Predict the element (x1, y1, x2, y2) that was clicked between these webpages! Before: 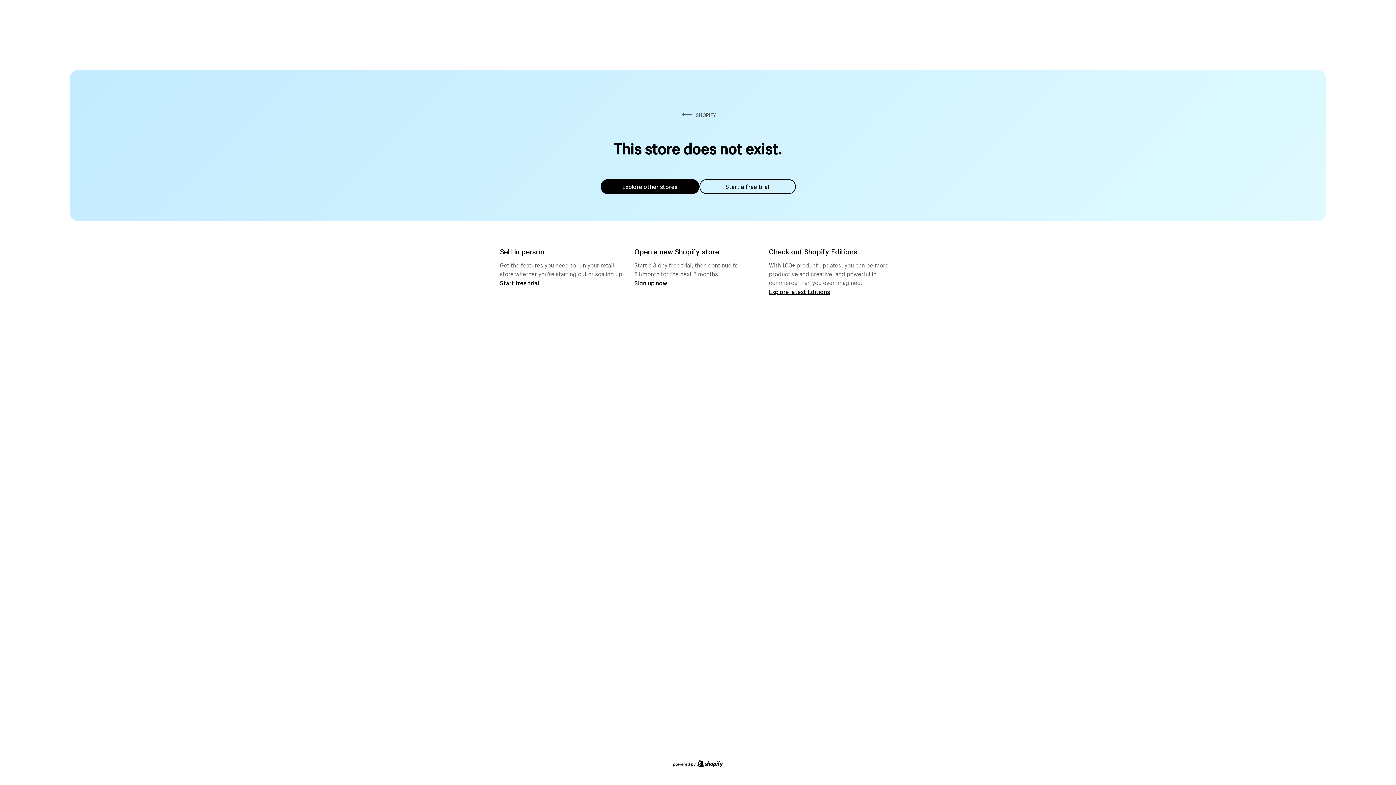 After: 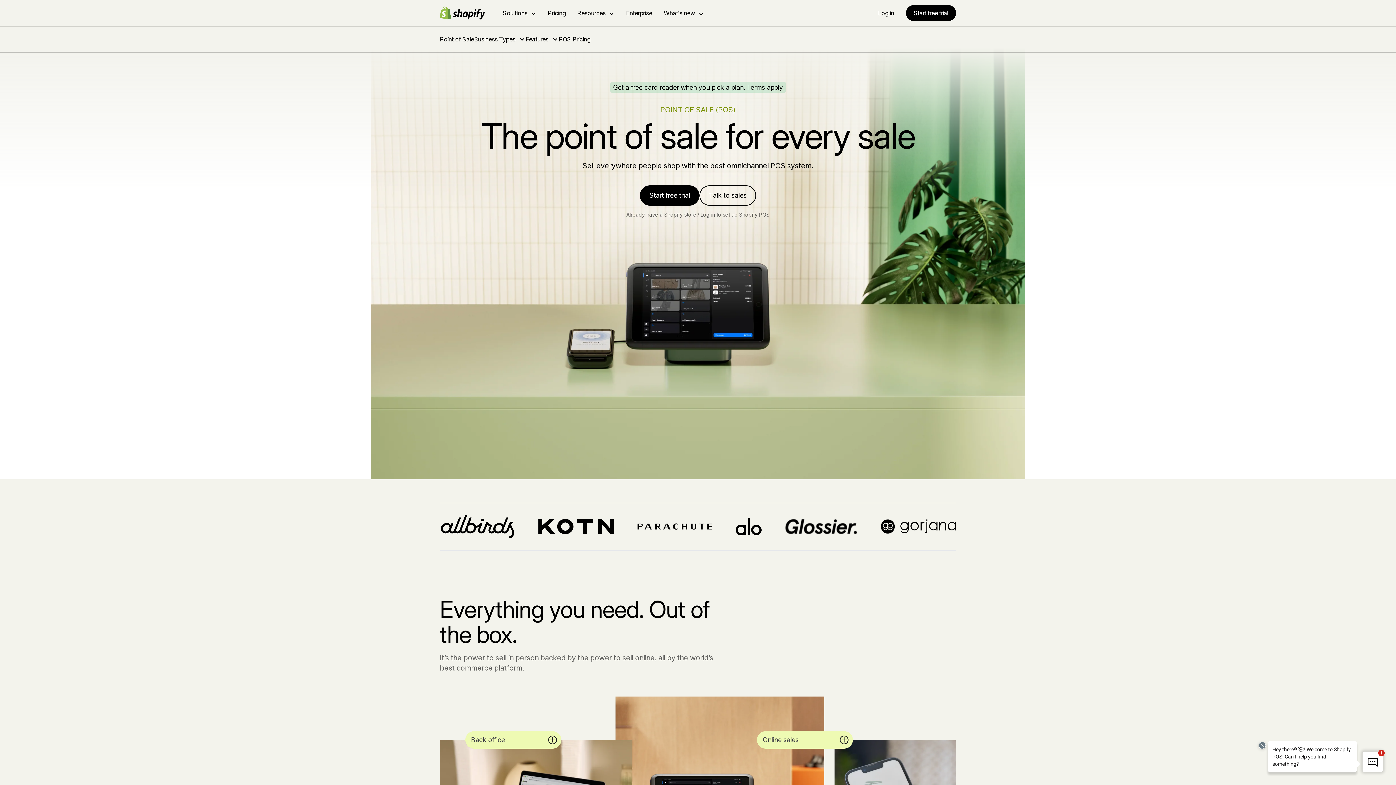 Action: label: Start free trial bbox: (500, 279, 539, 286)